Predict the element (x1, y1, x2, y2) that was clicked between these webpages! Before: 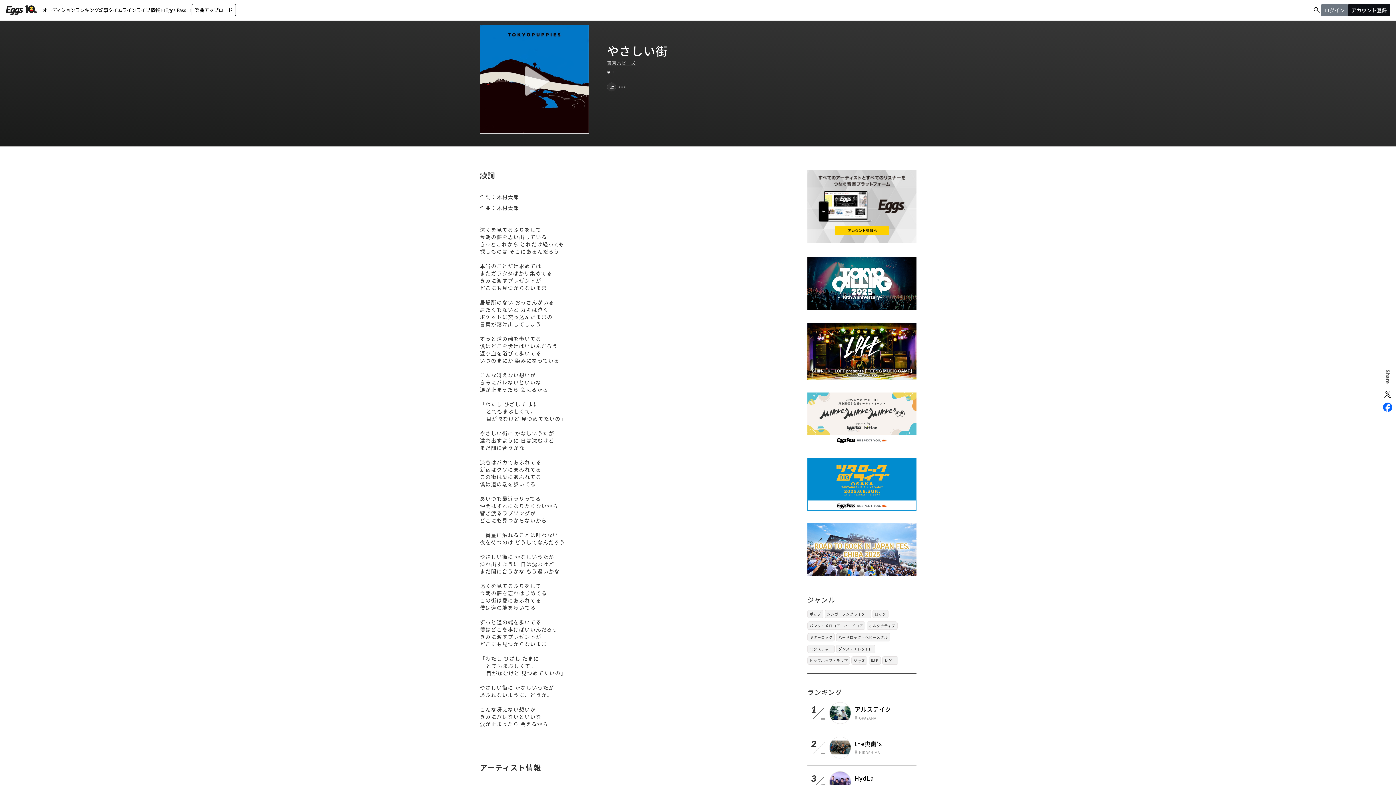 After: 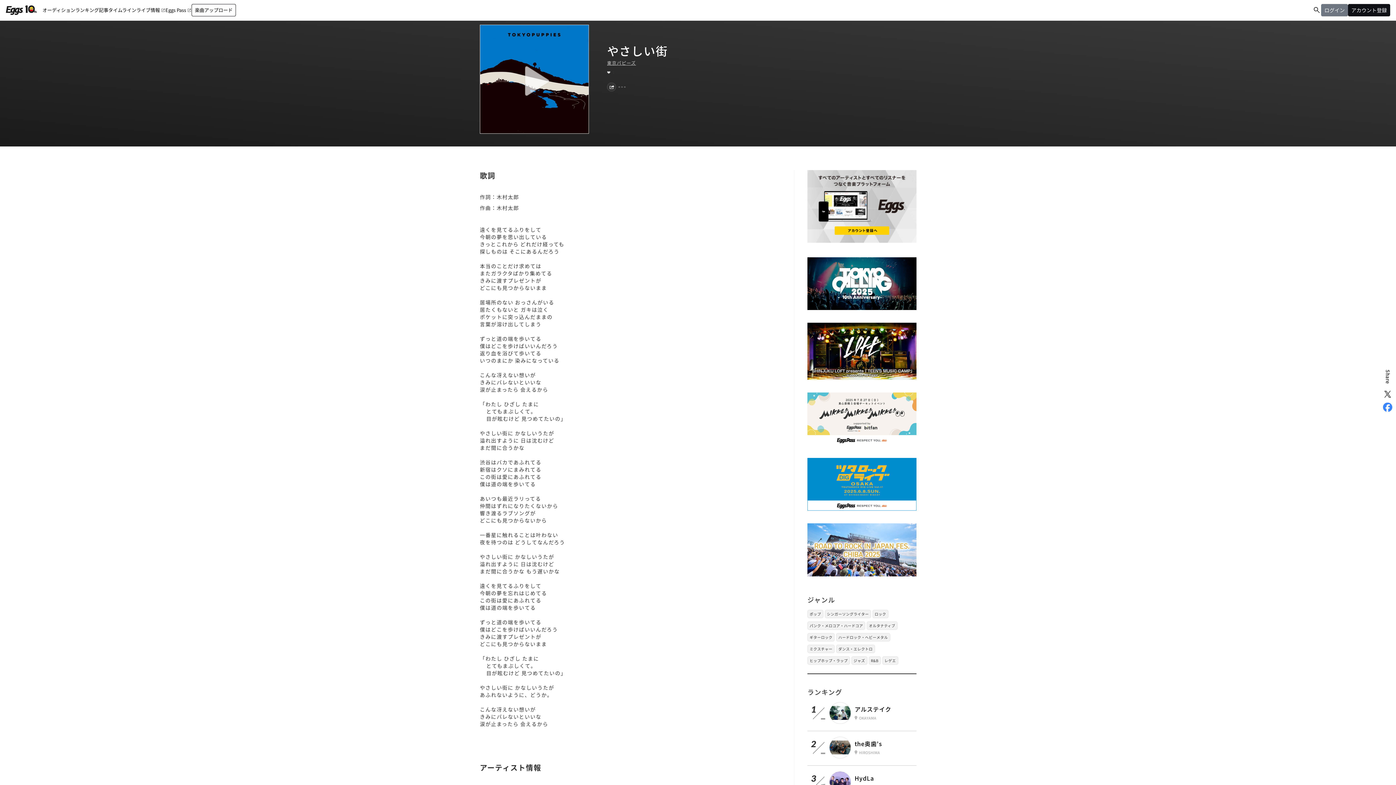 Action: bbox: (1383, 402, 1392, 412)